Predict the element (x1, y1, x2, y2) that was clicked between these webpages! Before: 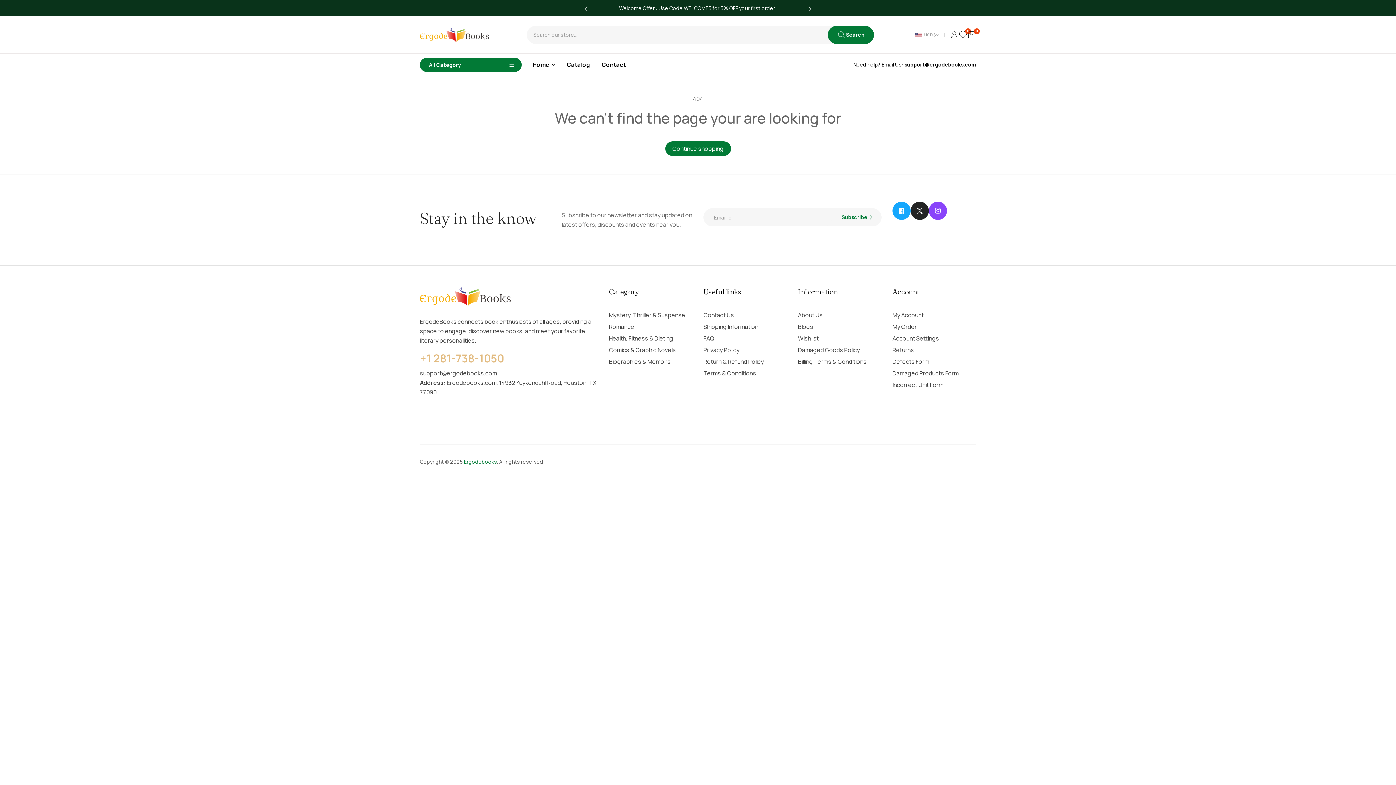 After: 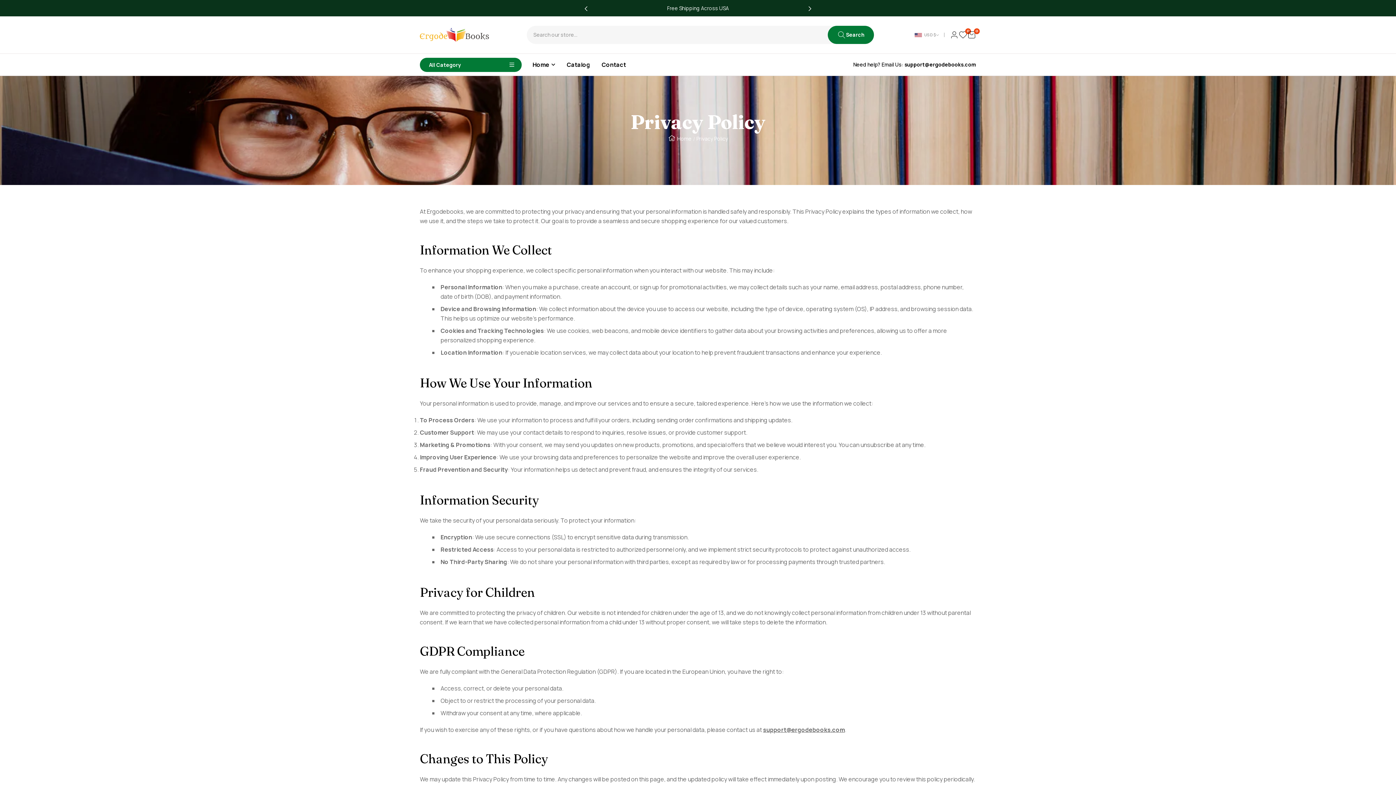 Action: bbox: (703, 344, 739, 356) label: Privacy Policy